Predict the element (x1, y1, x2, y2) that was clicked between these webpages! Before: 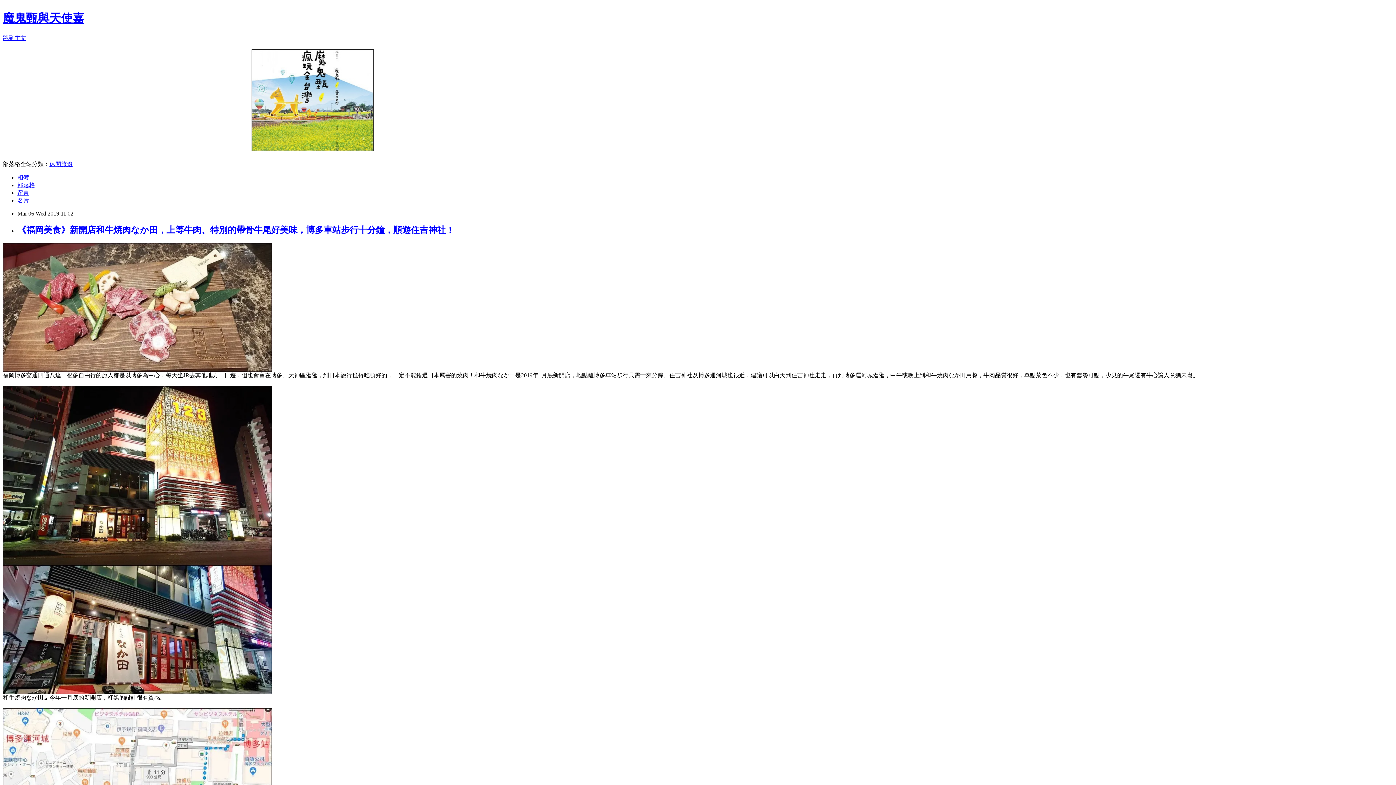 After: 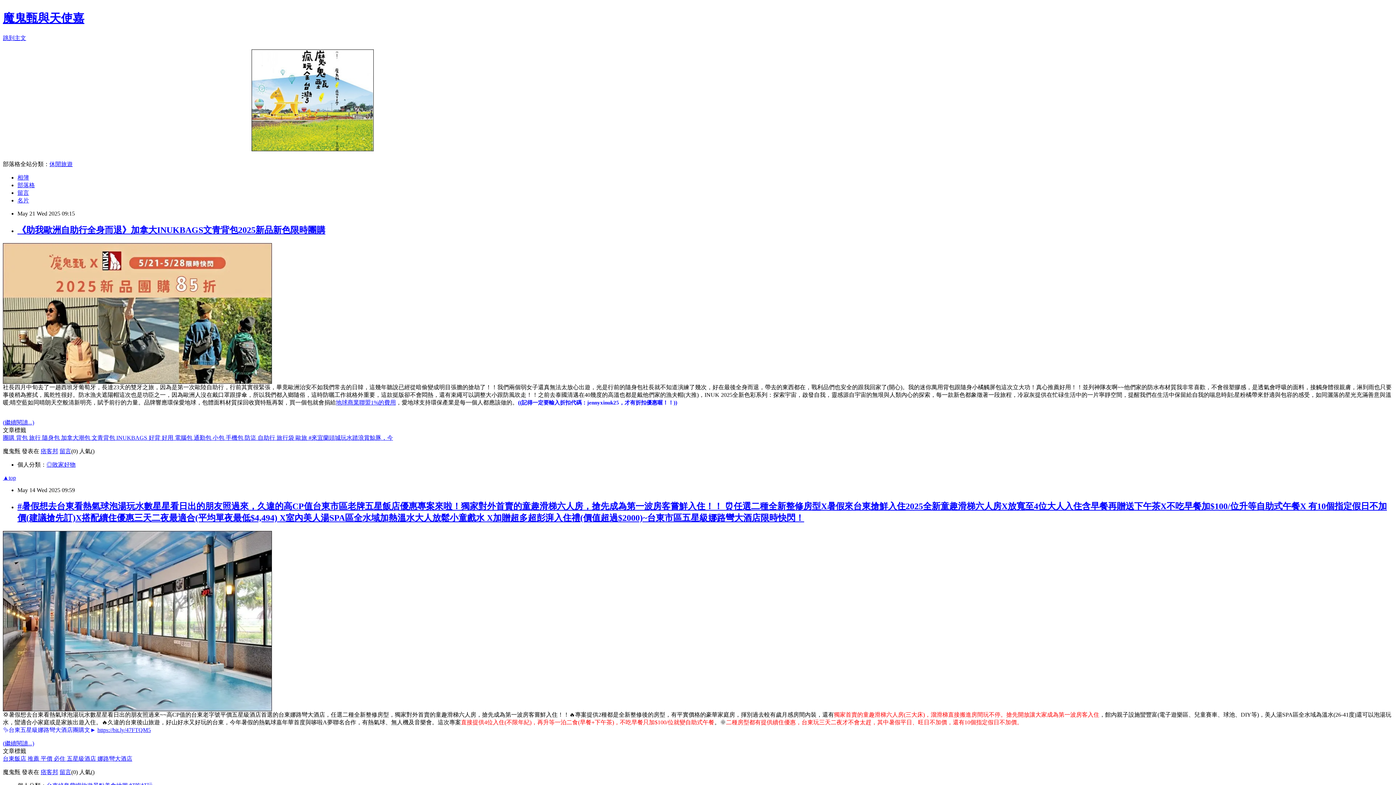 Action: label: 魔鬼甄與天使嘉 bbox: (2, 11, 84, 24)